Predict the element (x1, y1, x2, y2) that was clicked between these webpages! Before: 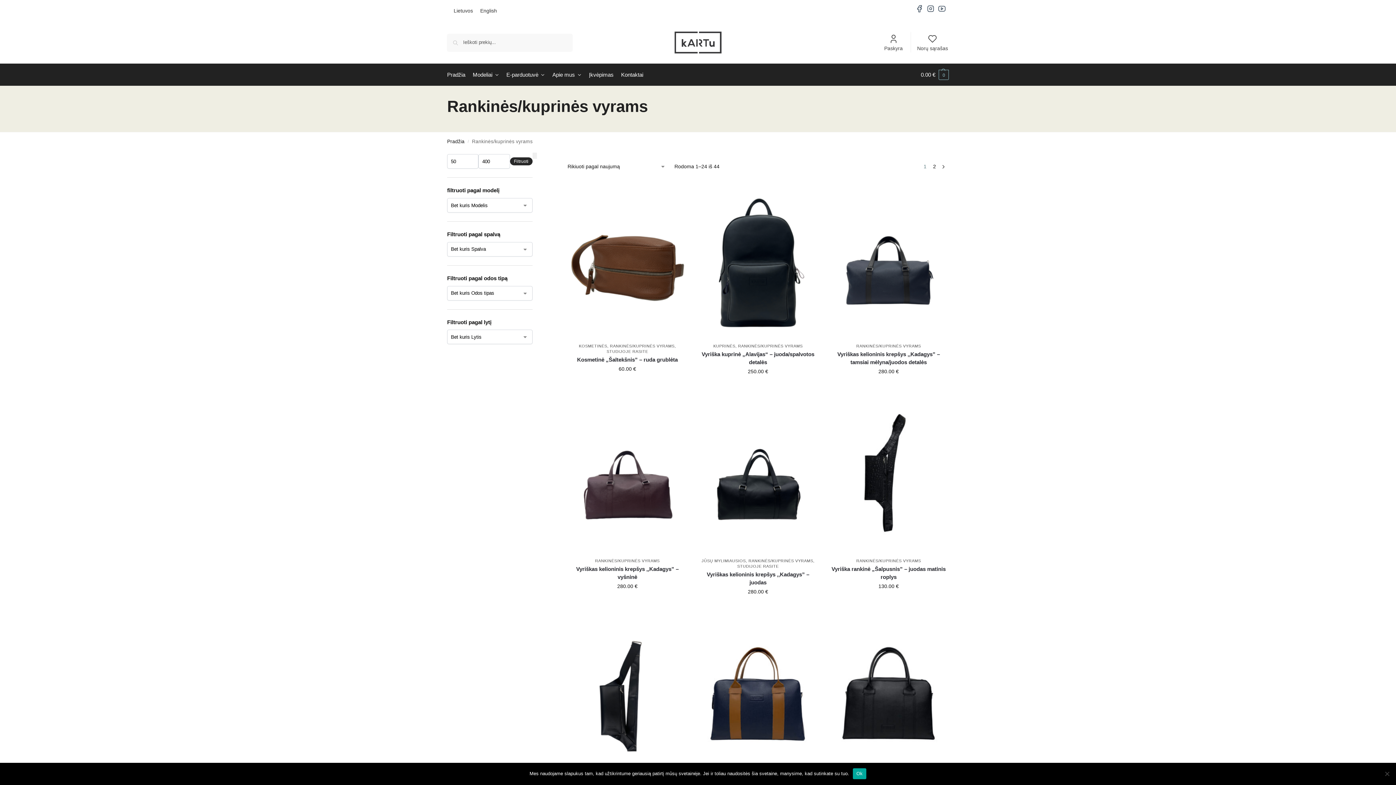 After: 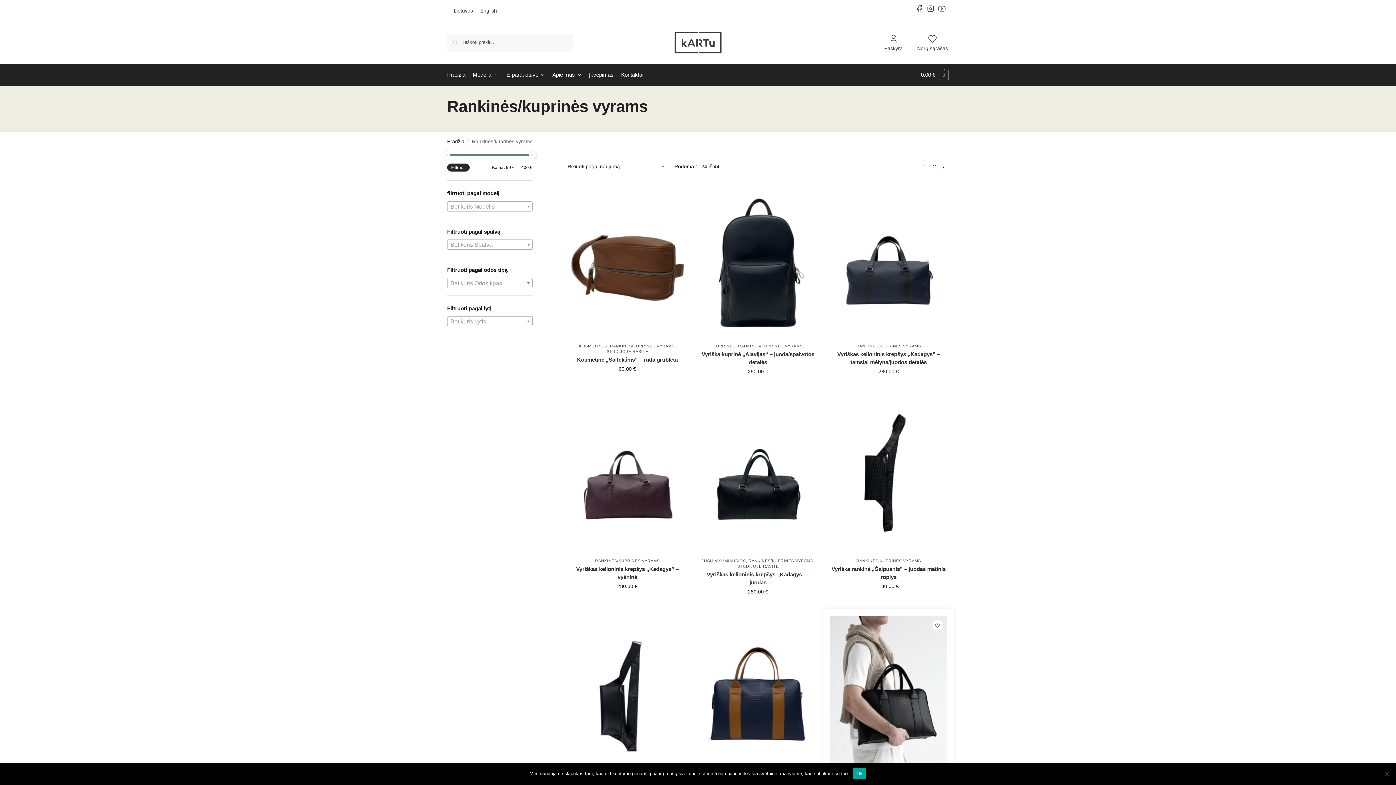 Action: bbox: (932, 620, 943, 631) label: Norų sąrašas